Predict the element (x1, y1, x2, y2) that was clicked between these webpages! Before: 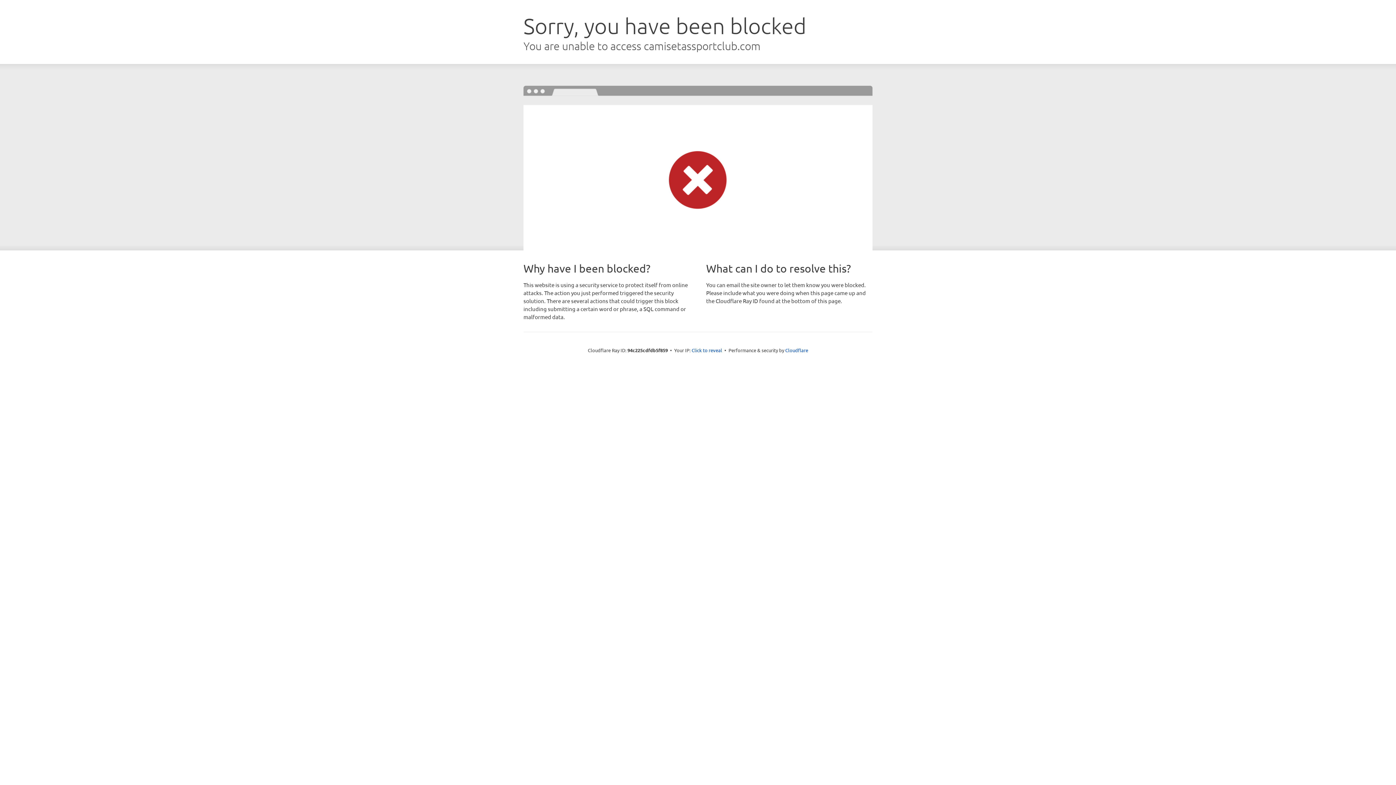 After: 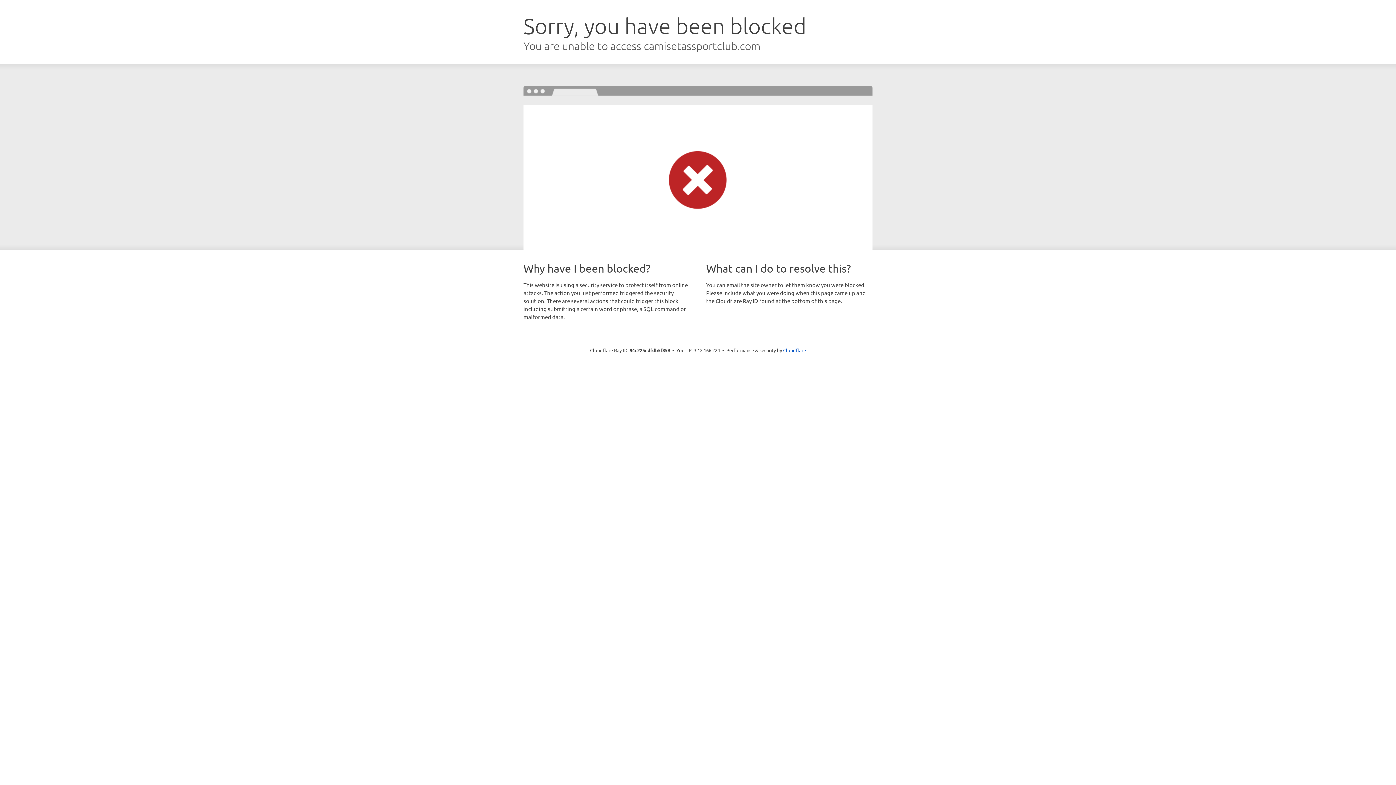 Action: bbox: (691, 346, 722, 353) label: Click to reveal